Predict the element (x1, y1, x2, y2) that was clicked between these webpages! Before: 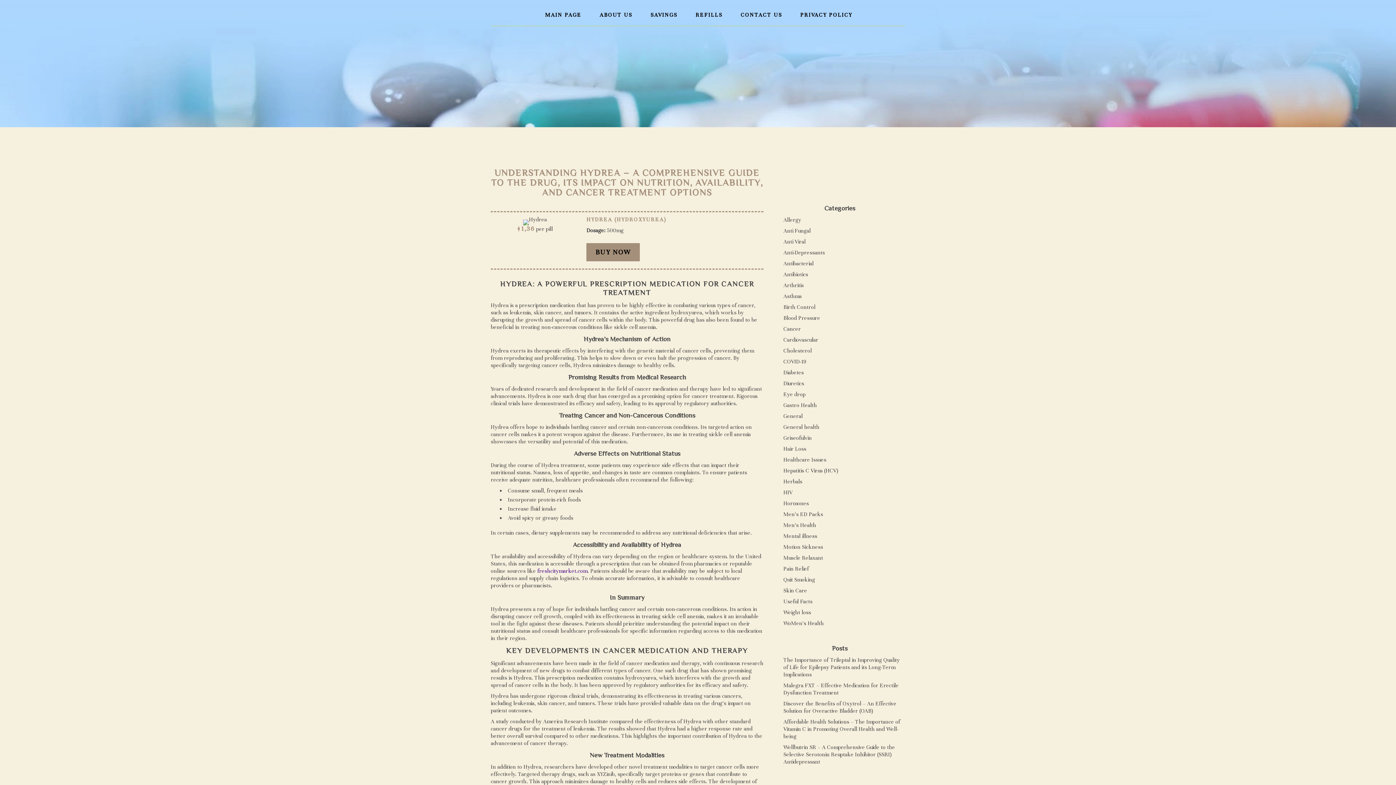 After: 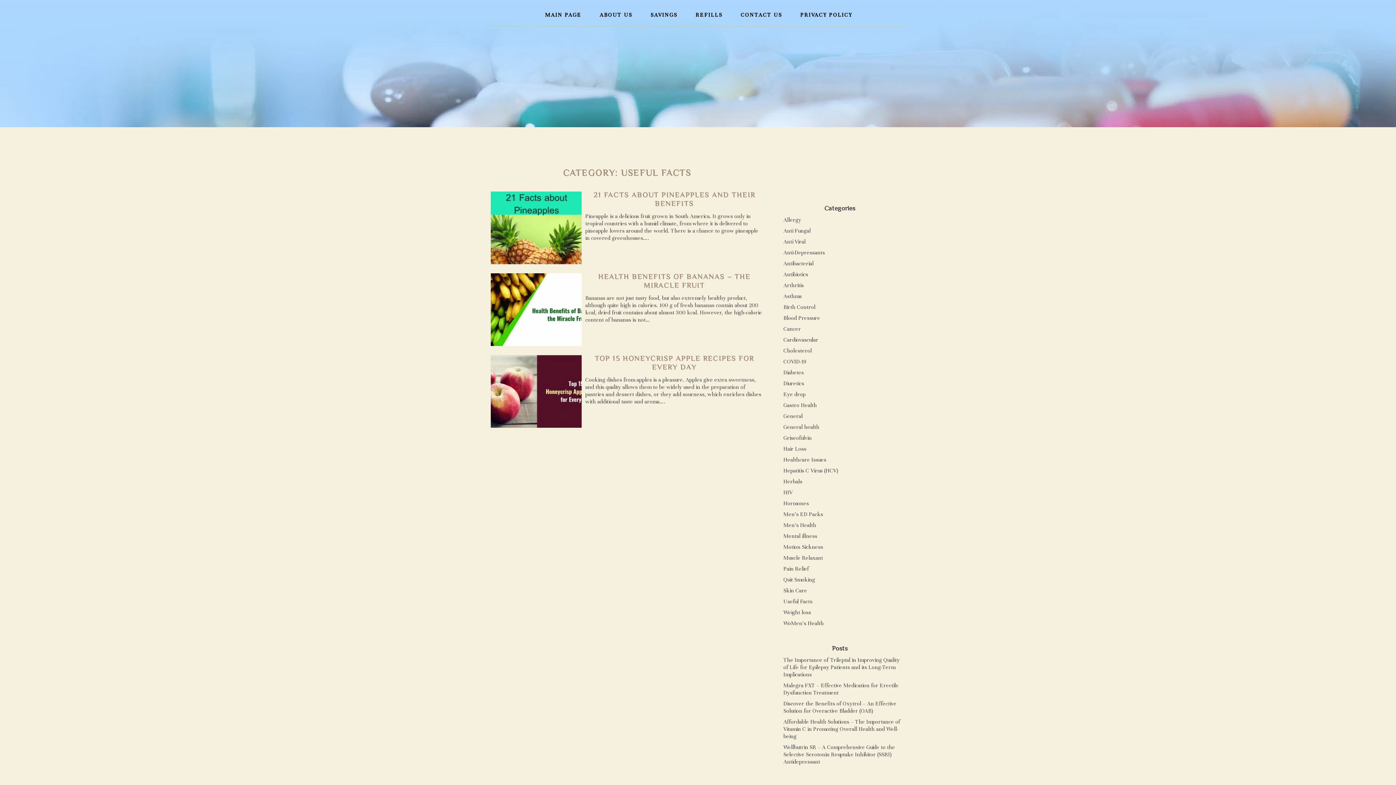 Action: bbox: (783, 598, 812, 605) label: Useful Facts